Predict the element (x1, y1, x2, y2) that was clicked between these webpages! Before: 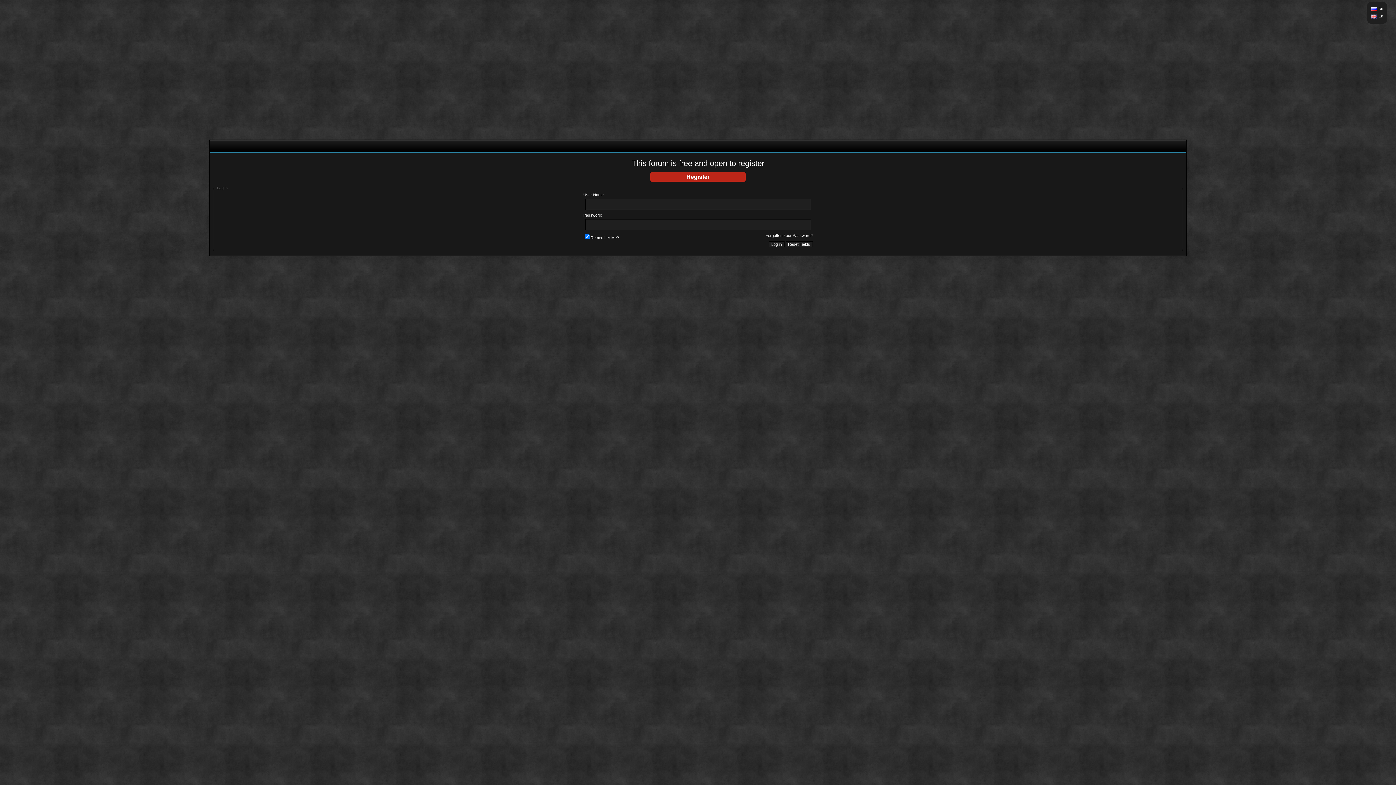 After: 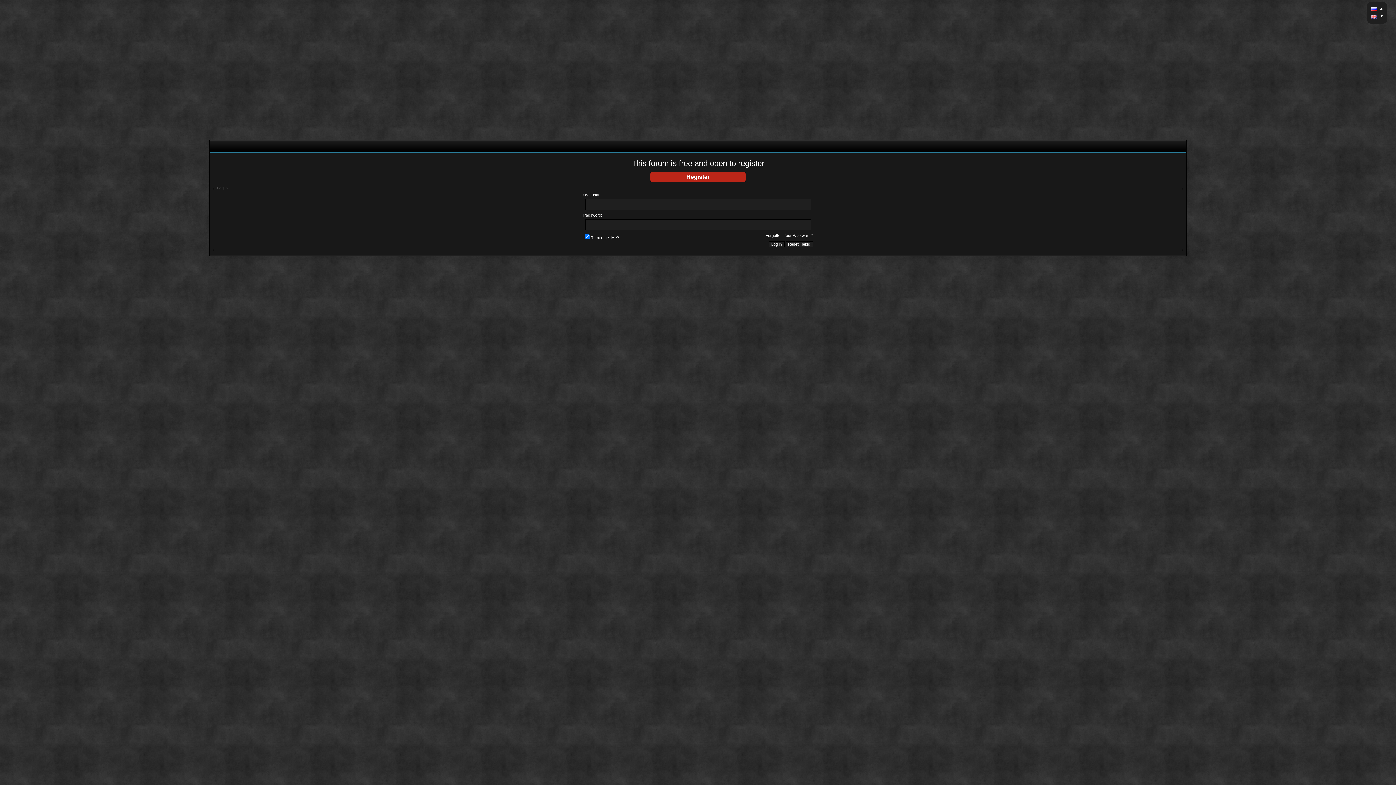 Action: bbox: (1378, 14, 1383, 18) label: En